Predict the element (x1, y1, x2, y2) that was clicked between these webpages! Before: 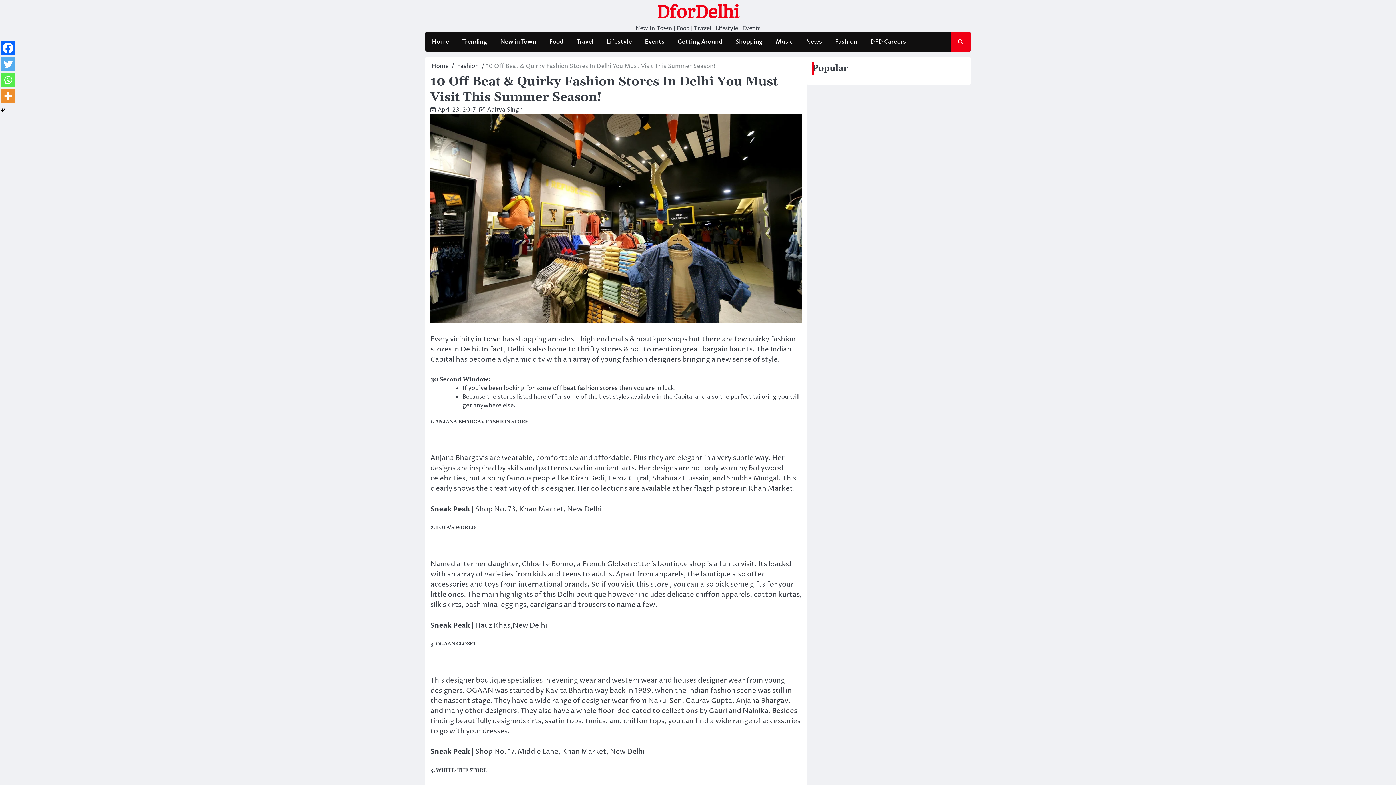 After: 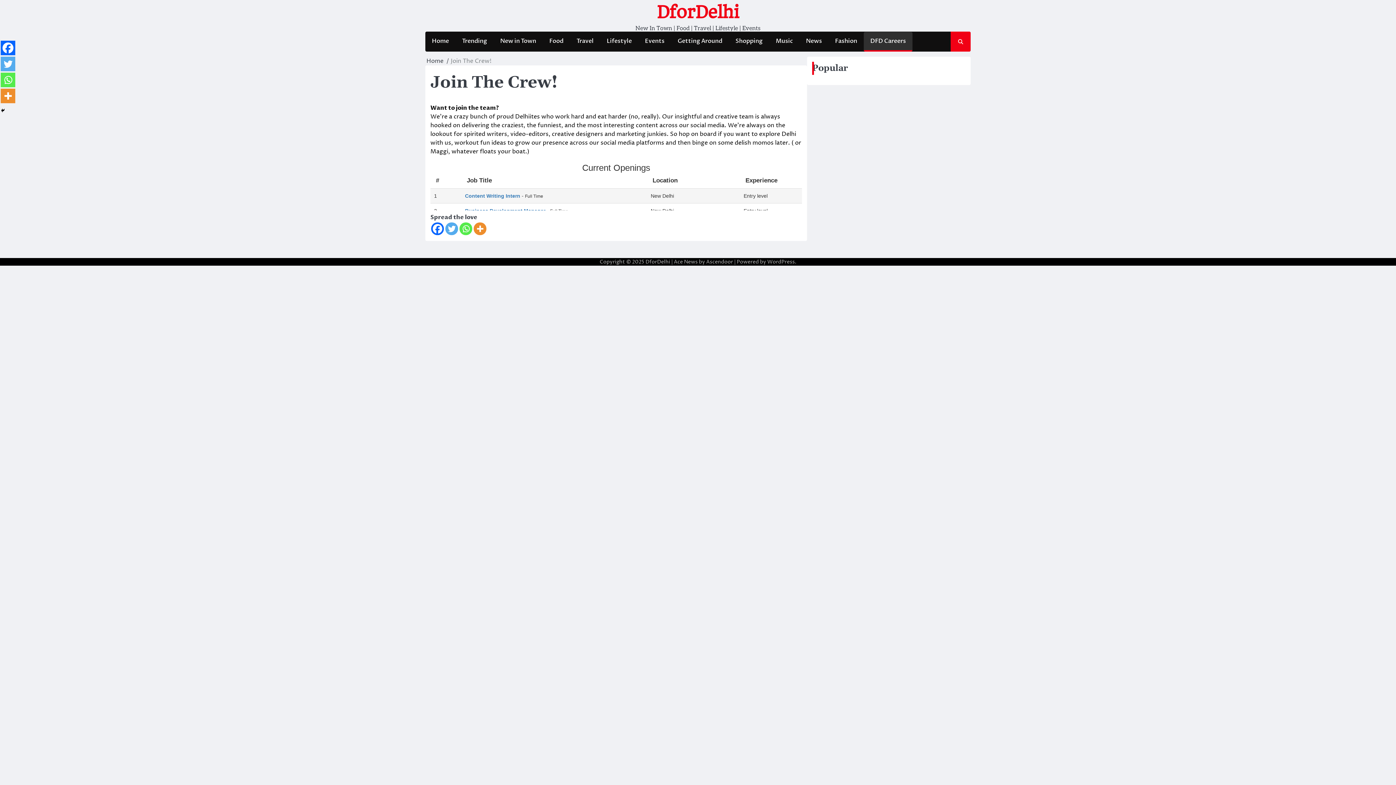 Action: label: DFD Careers bbox: (864, 32, 912, 50)